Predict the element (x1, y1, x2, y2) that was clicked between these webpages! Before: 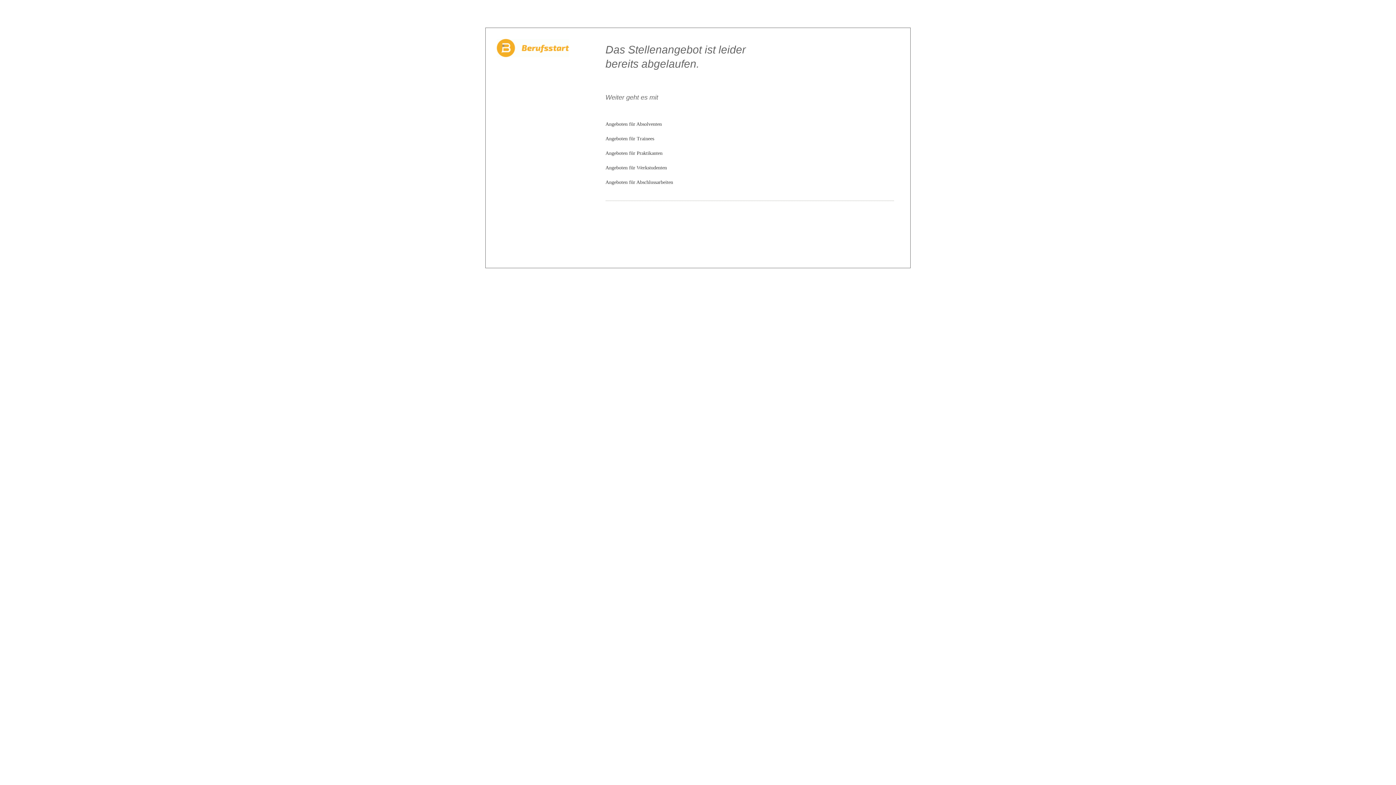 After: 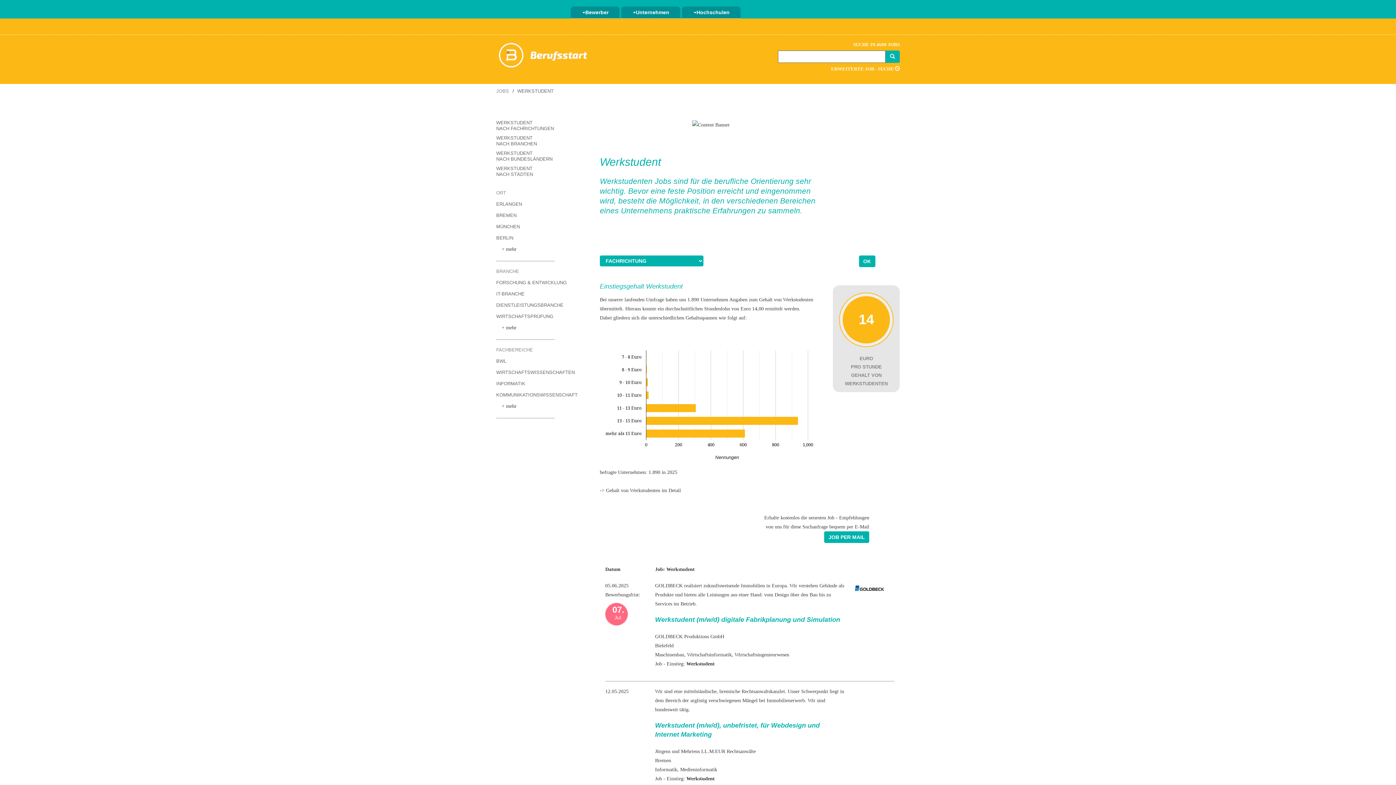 Action: label: Angeboten für Werkstudenten bbox: (605, 165, 667, 170)